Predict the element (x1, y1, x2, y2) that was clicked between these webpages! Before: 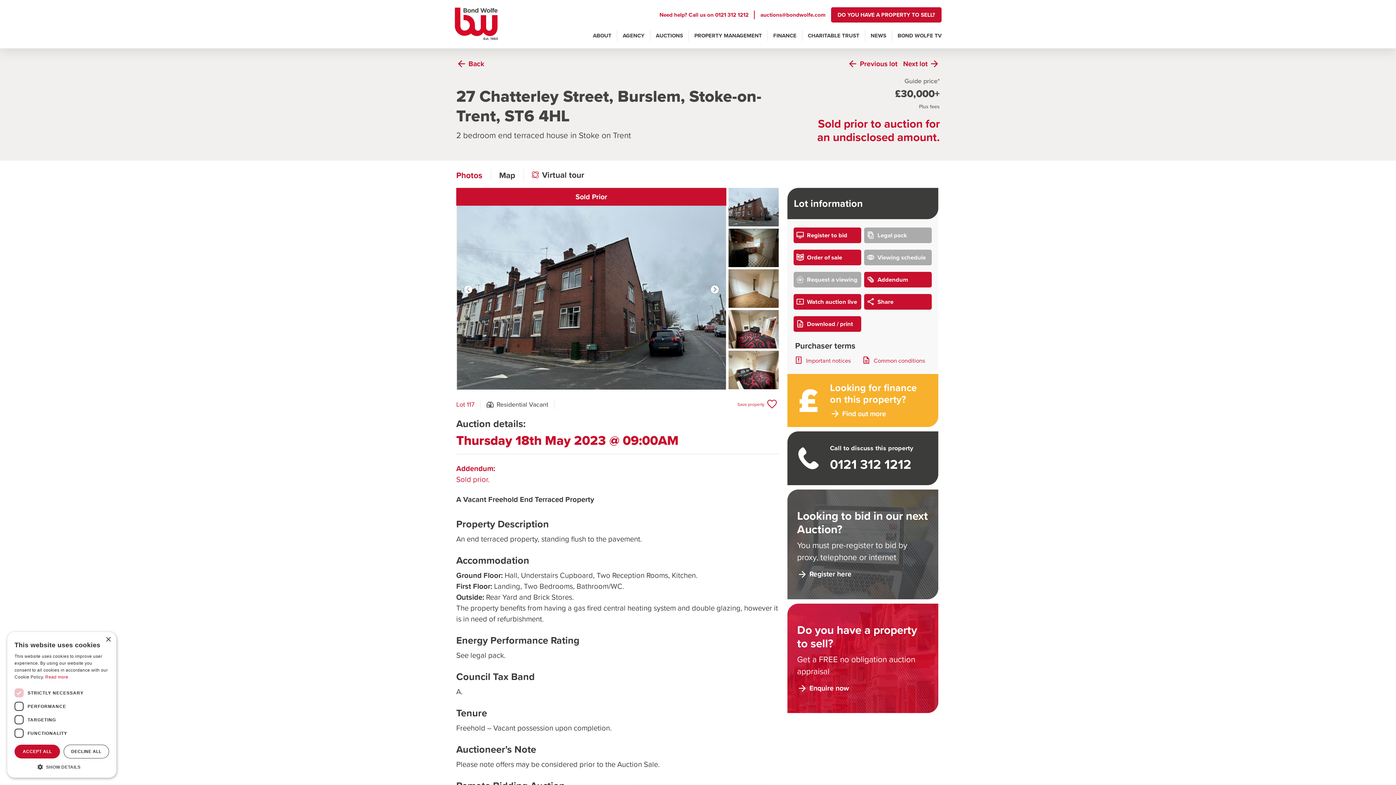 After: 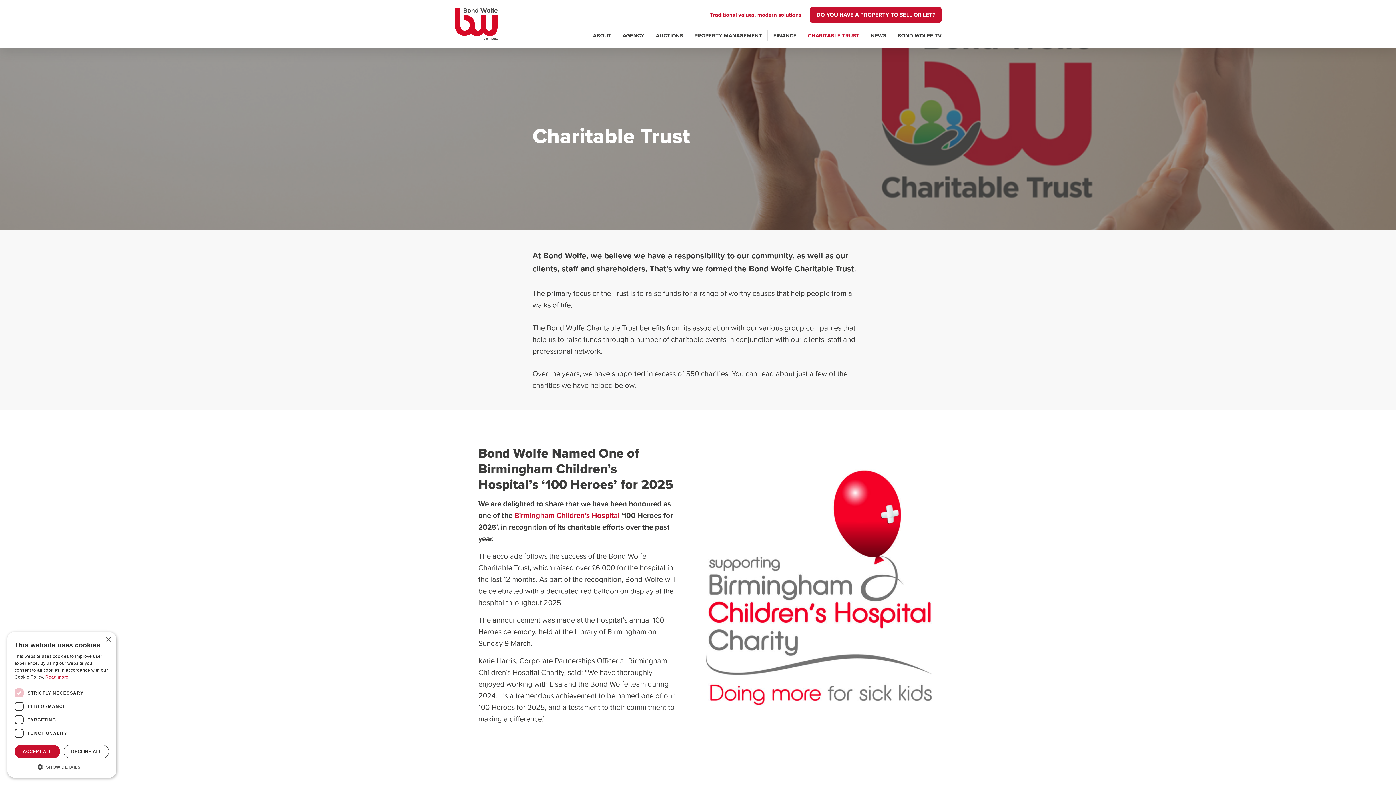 Action: bbox: (802, 30, 865, 41) label: CHARITABLE TRUST